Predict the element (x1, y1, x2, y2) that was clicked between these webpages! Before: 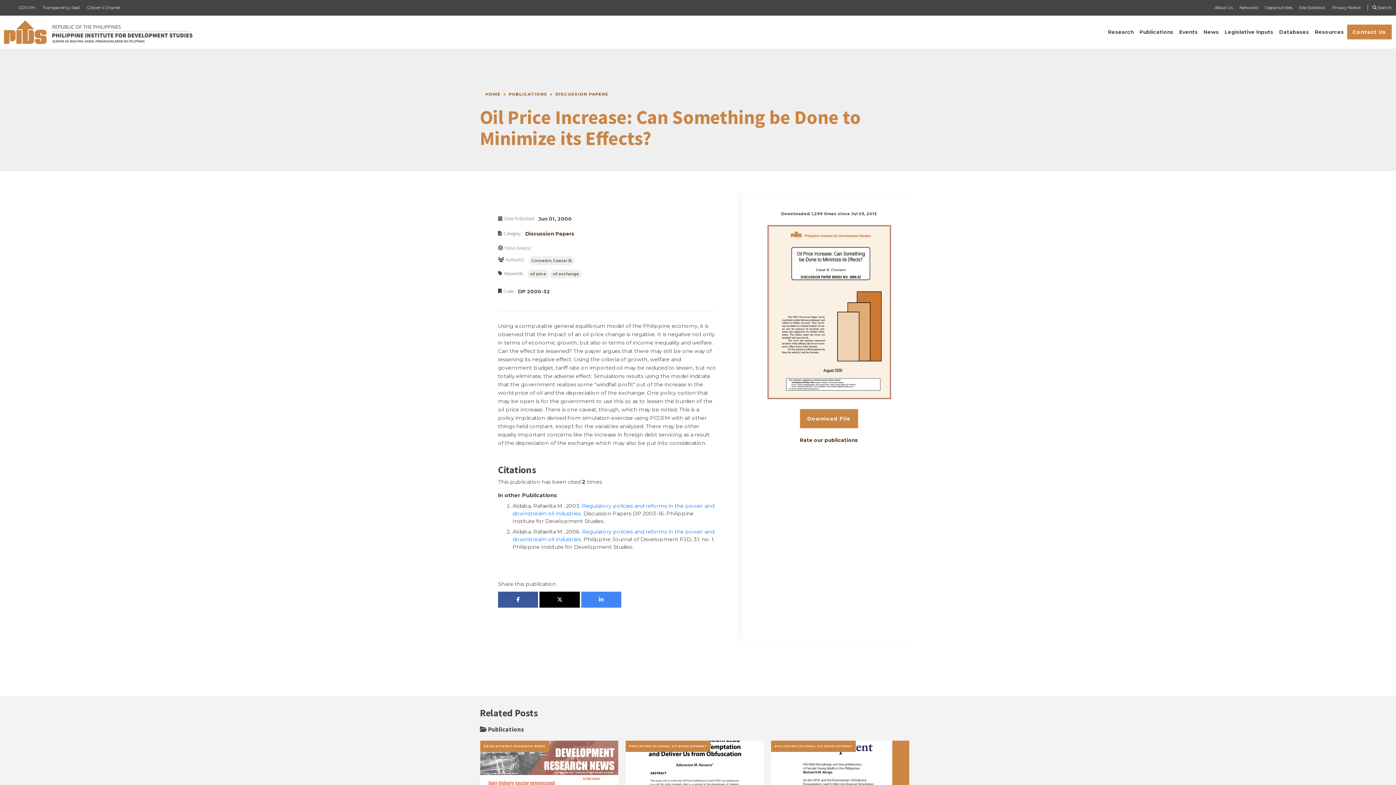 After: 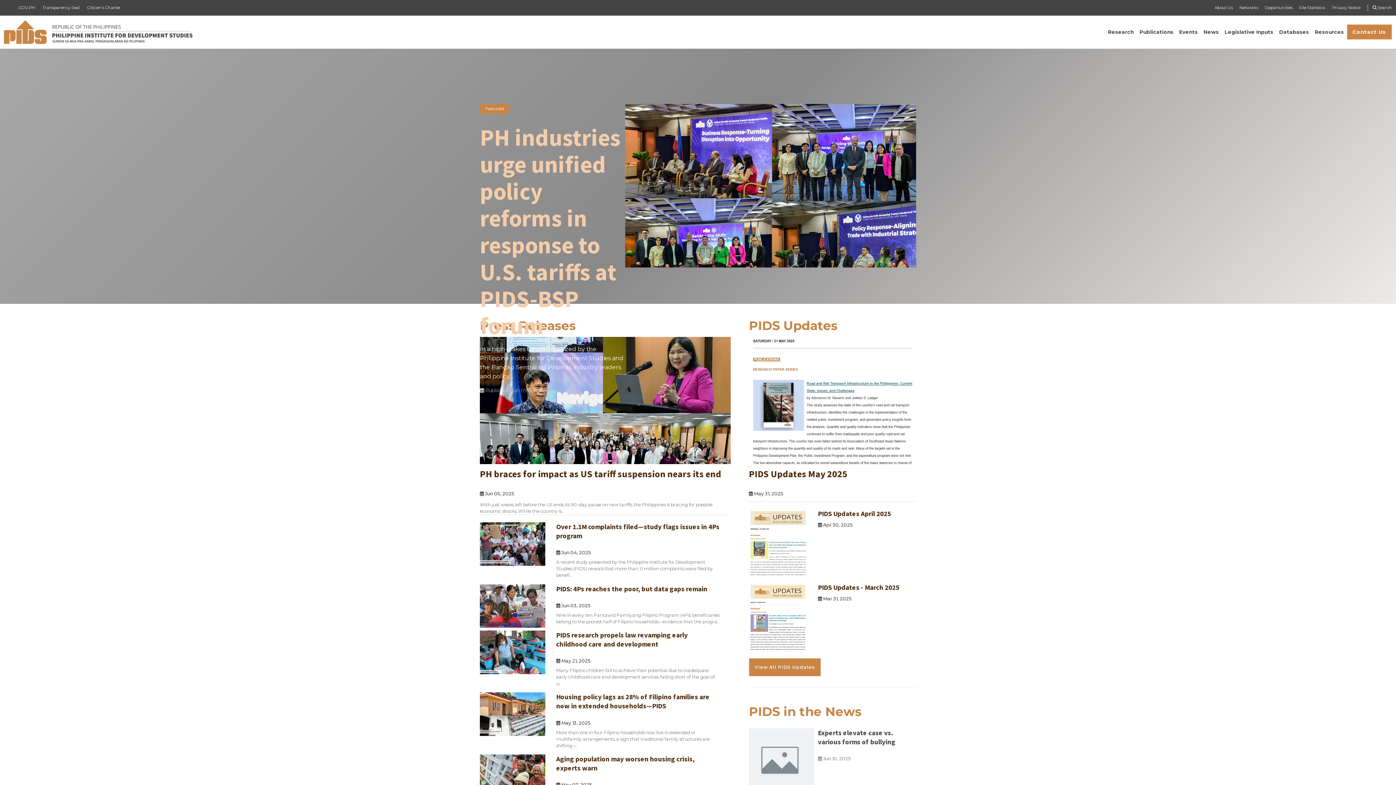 Action: bbox: (1203, 28, 1219, 34) label: News